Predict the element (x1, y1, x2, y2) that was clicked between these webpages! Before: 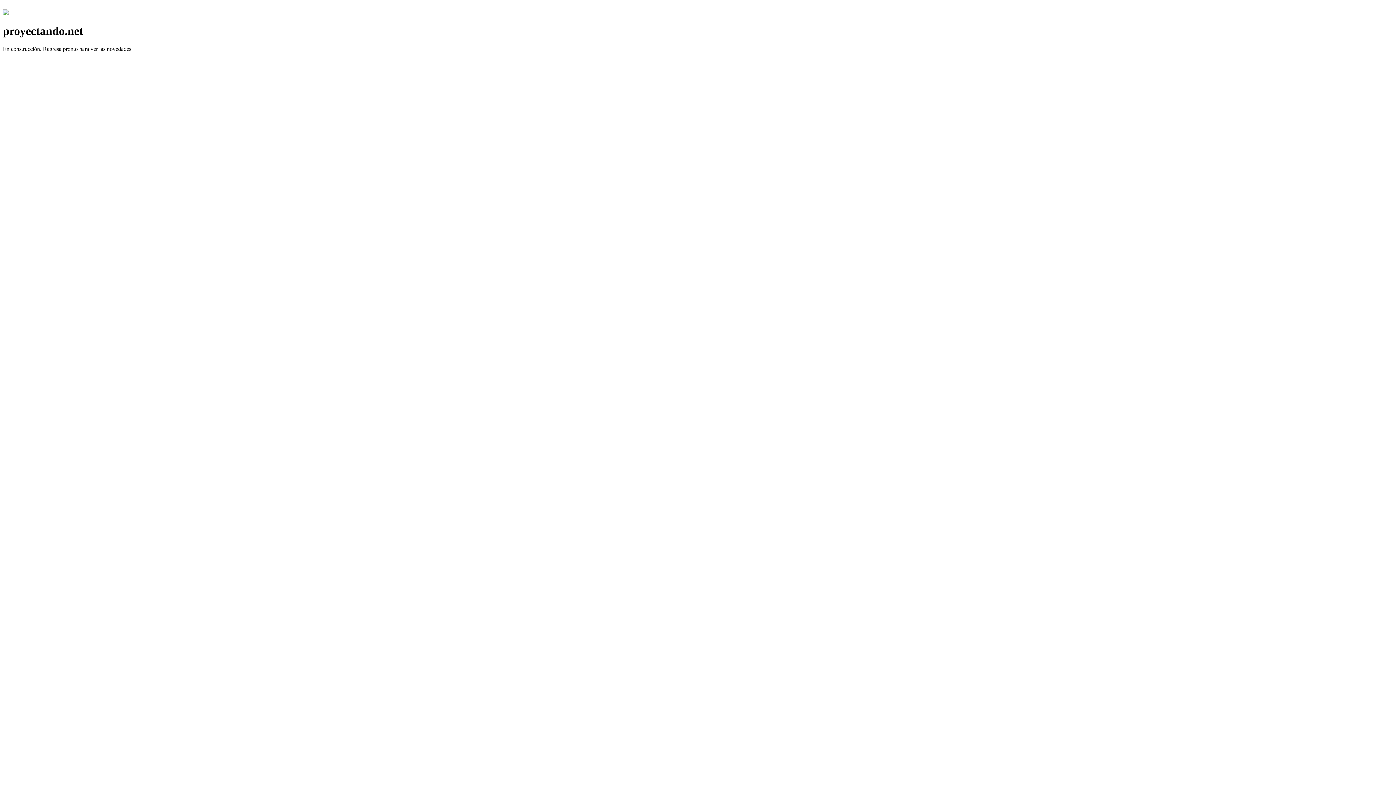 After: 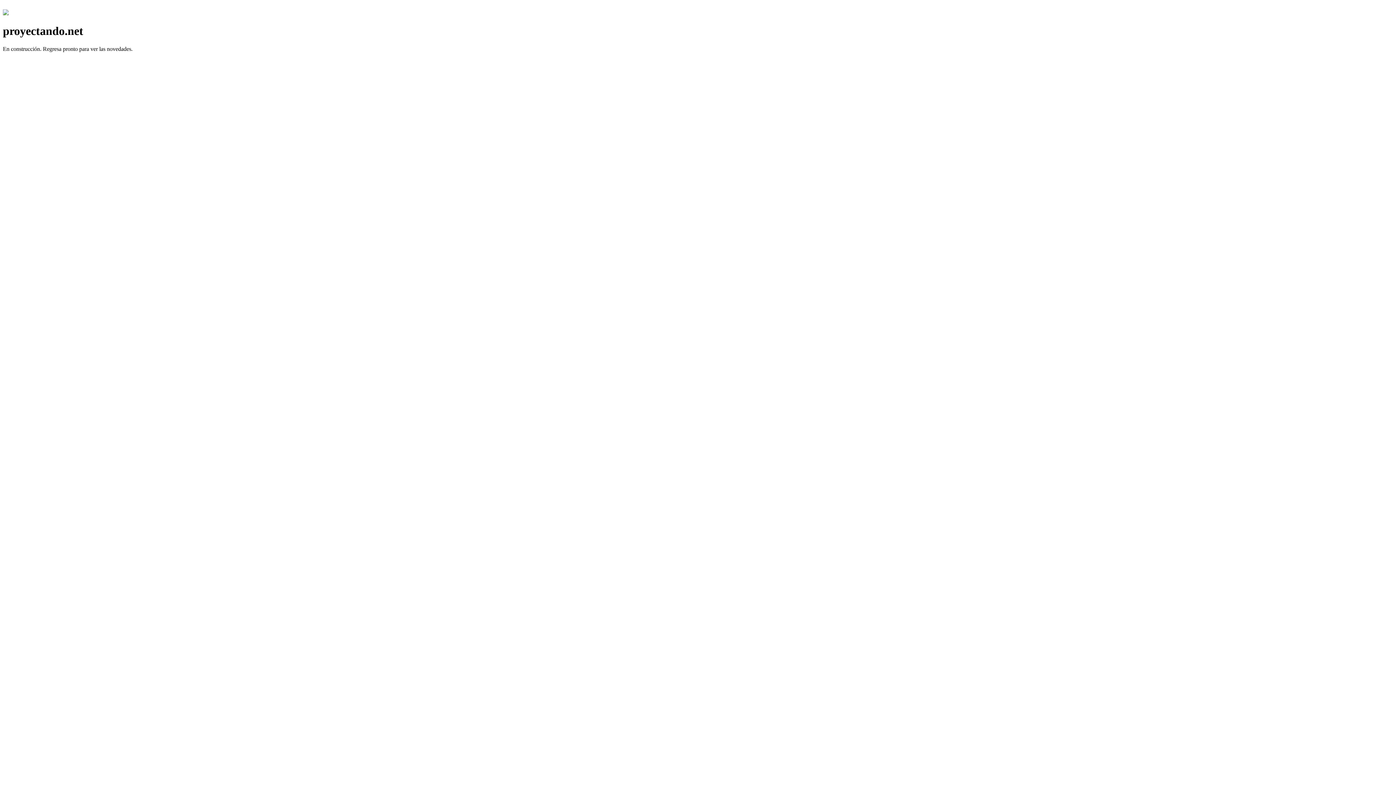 Action: bbox: (2, 10, 8, 16)